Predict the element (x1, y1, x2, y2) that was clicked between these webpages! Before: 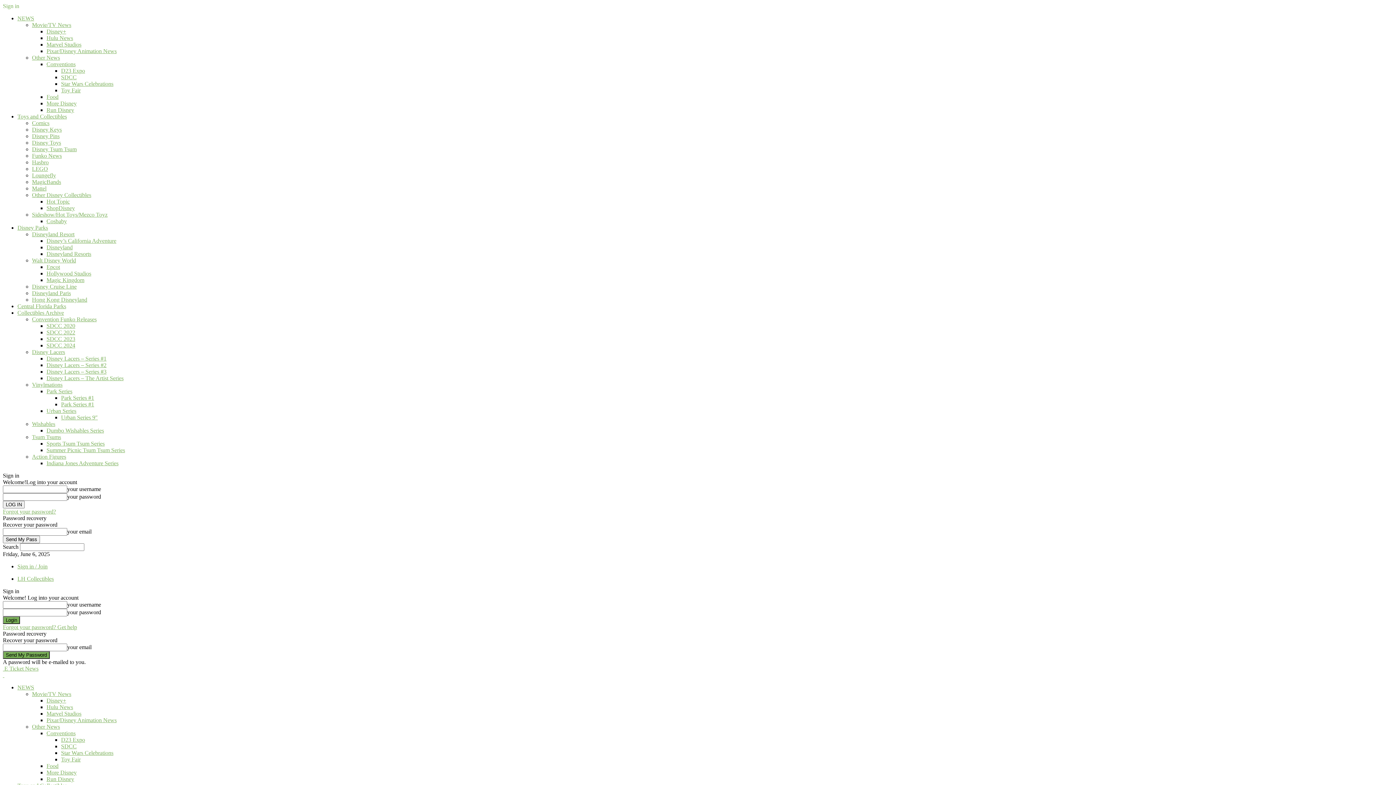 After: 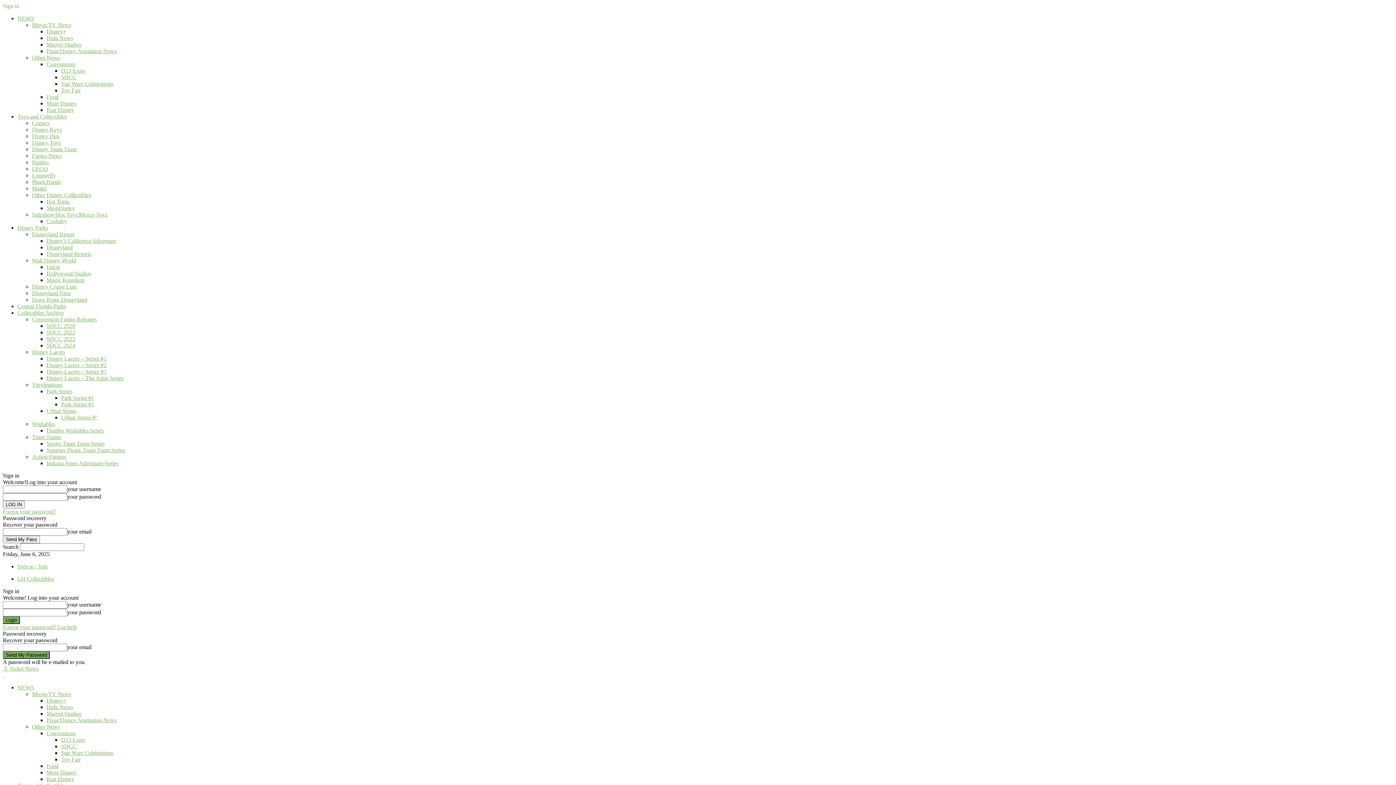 Action: bbox: (46, 776, 74, 782) label: Run Disney